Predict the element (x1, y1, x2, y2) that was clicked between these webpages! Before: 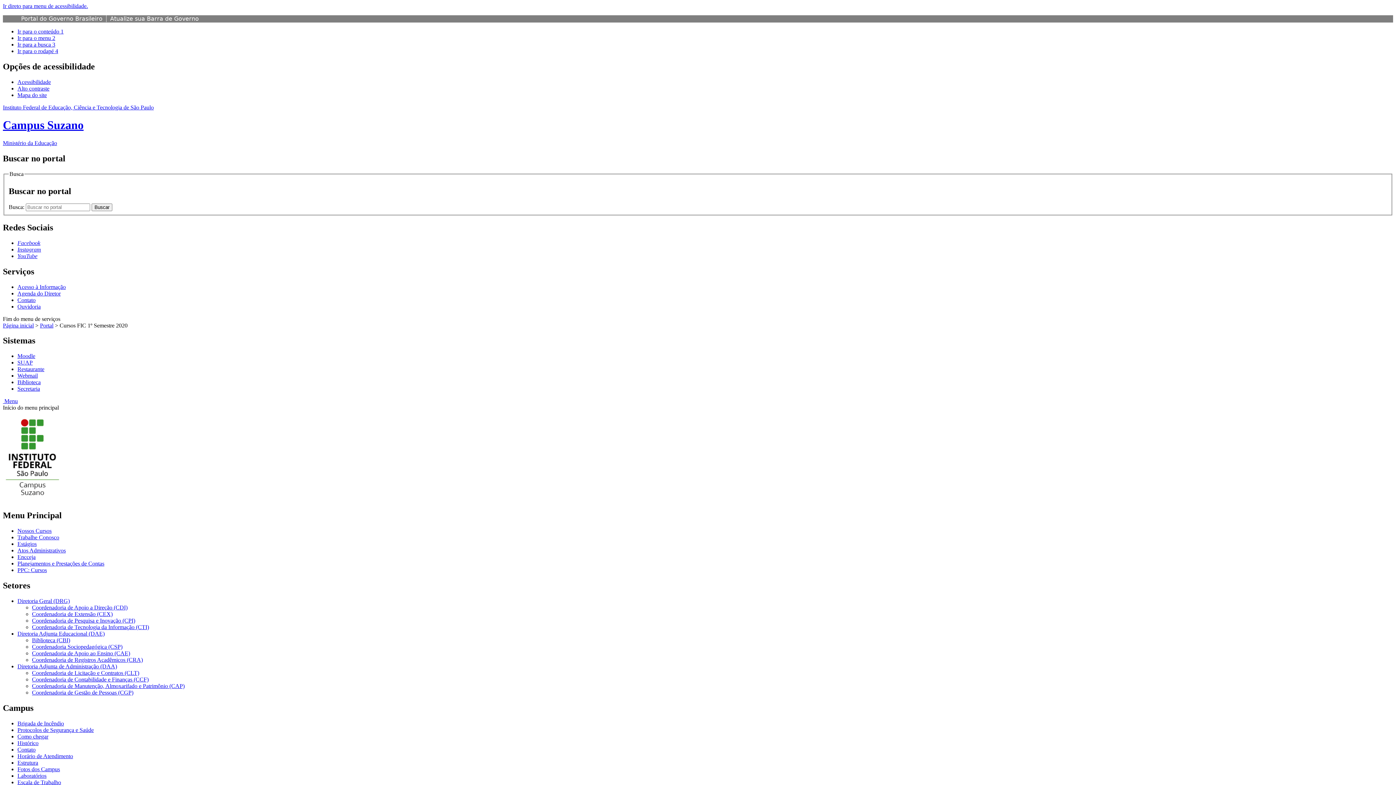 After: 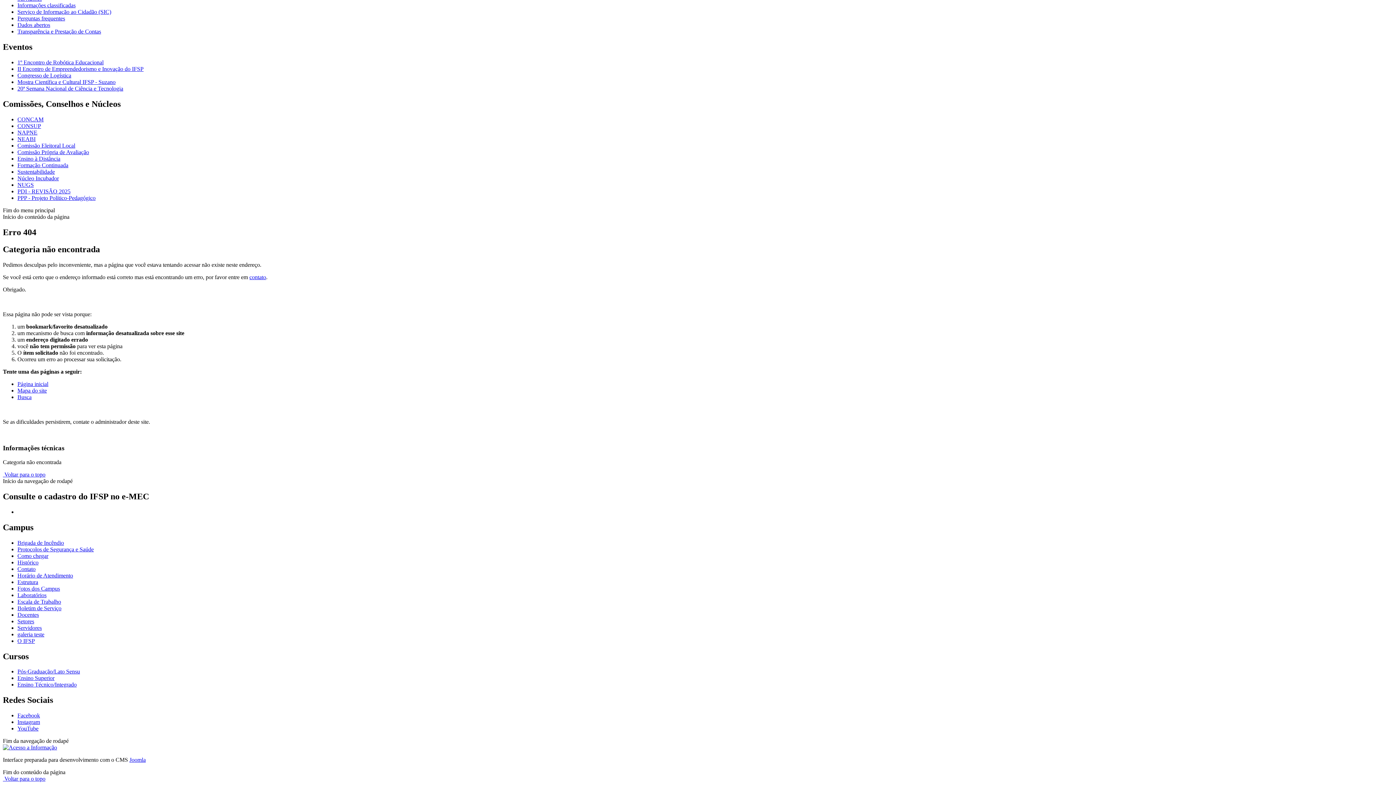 Action: label: Ir para o rodapé 4 bbox: (17, 48, 58, 54)